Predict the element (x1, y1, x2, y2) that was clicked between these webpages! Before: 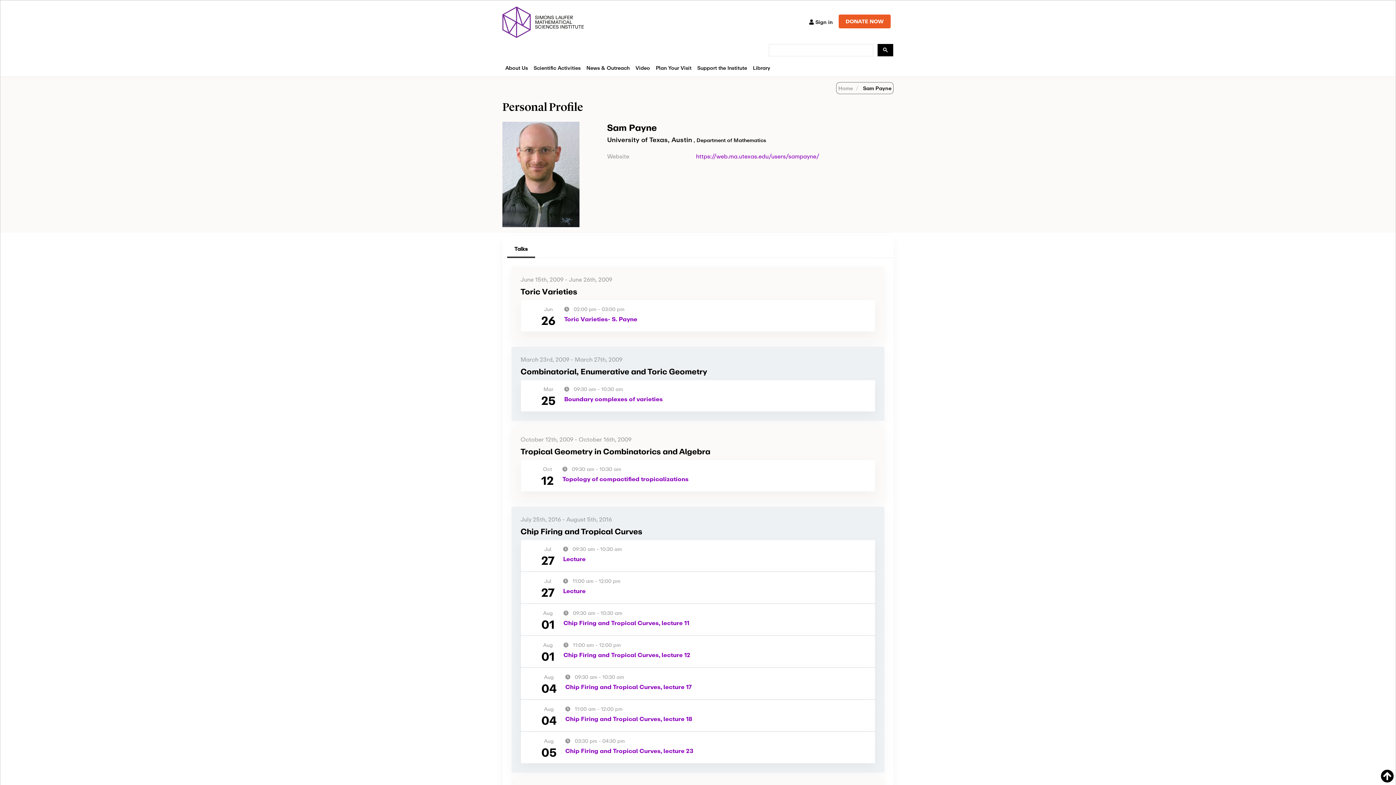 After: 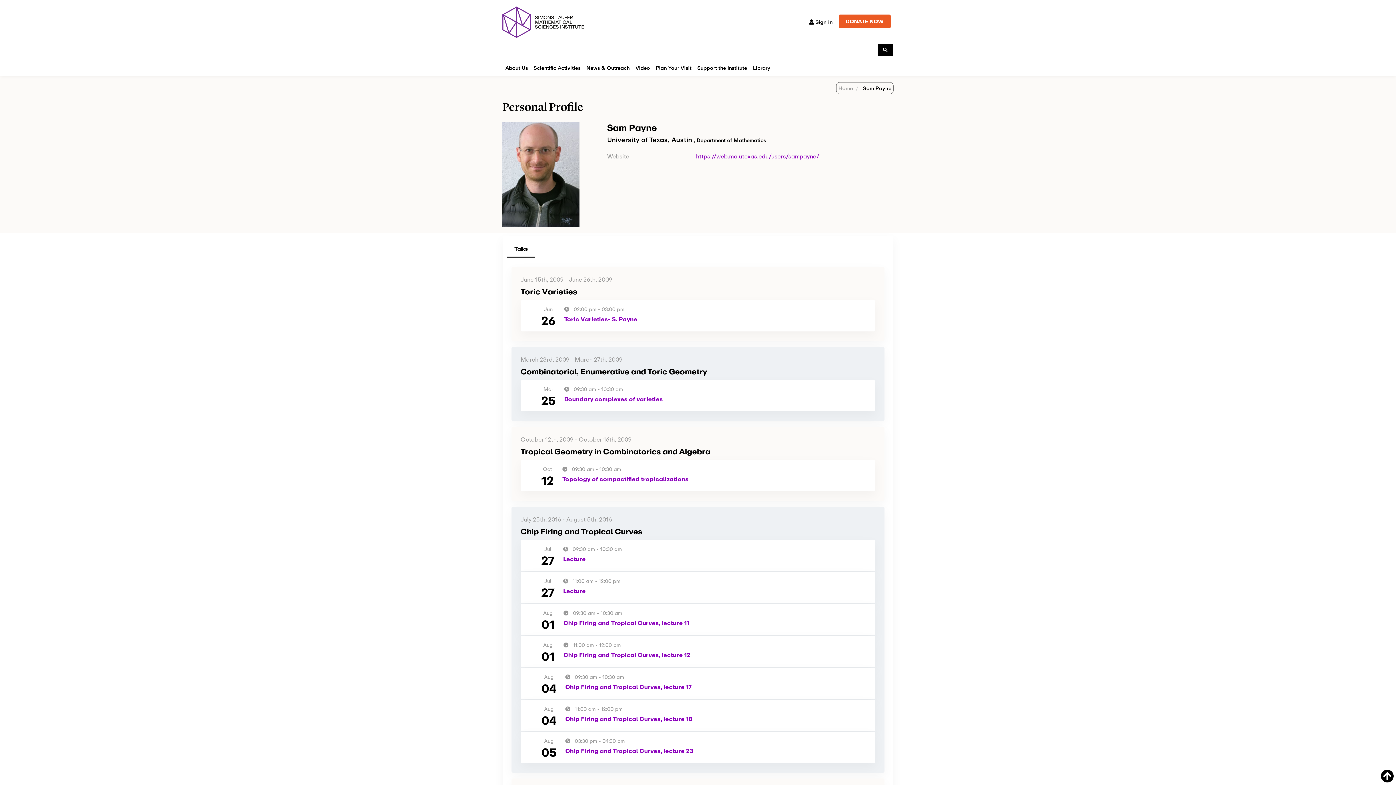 Action: label: Chip Firing and Tropical Curves, lecture 18 bbox: (565, 714, 692, 723)